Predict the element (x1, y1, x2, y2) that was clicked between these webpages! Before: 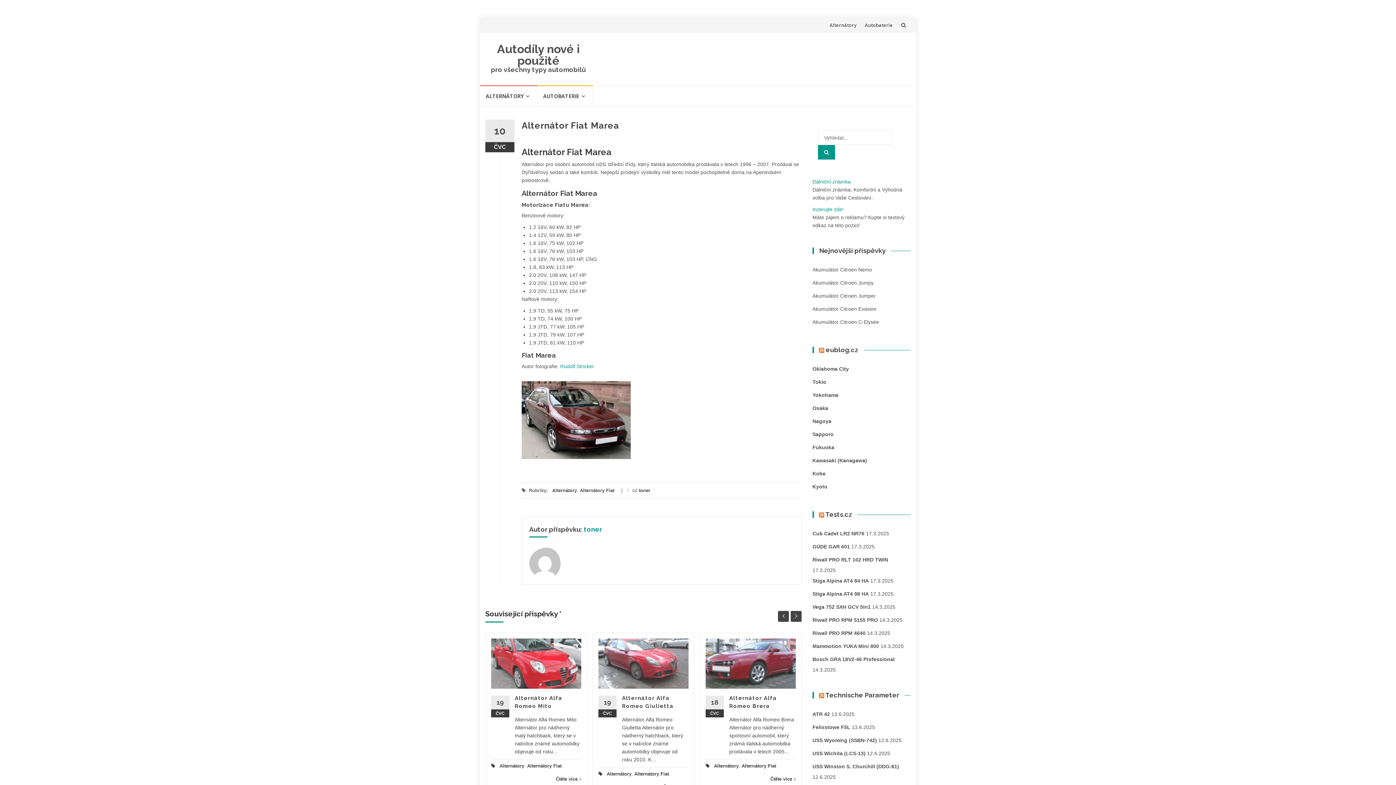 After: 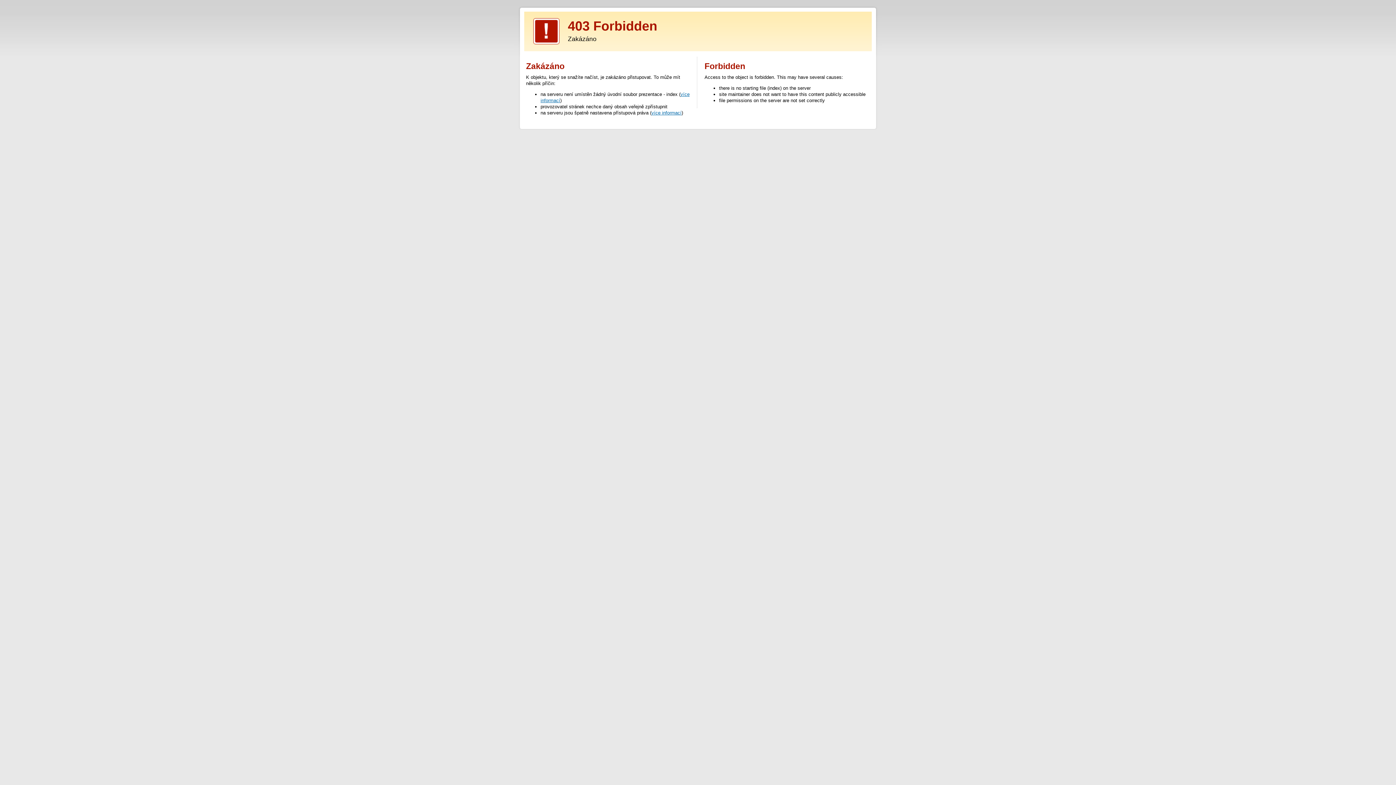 Action: bbox: (812, 457, 867, 463) label: Kawasaki (Kanagawa)